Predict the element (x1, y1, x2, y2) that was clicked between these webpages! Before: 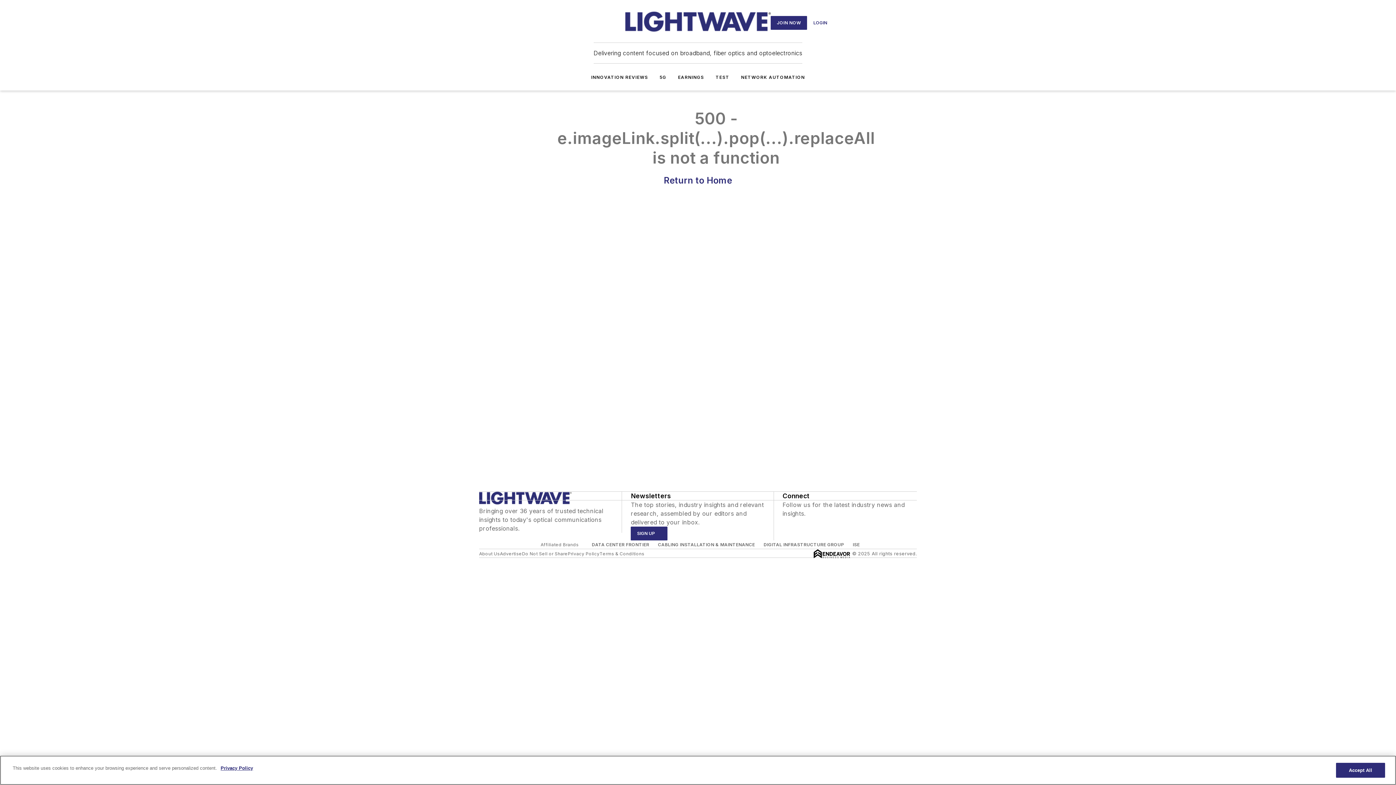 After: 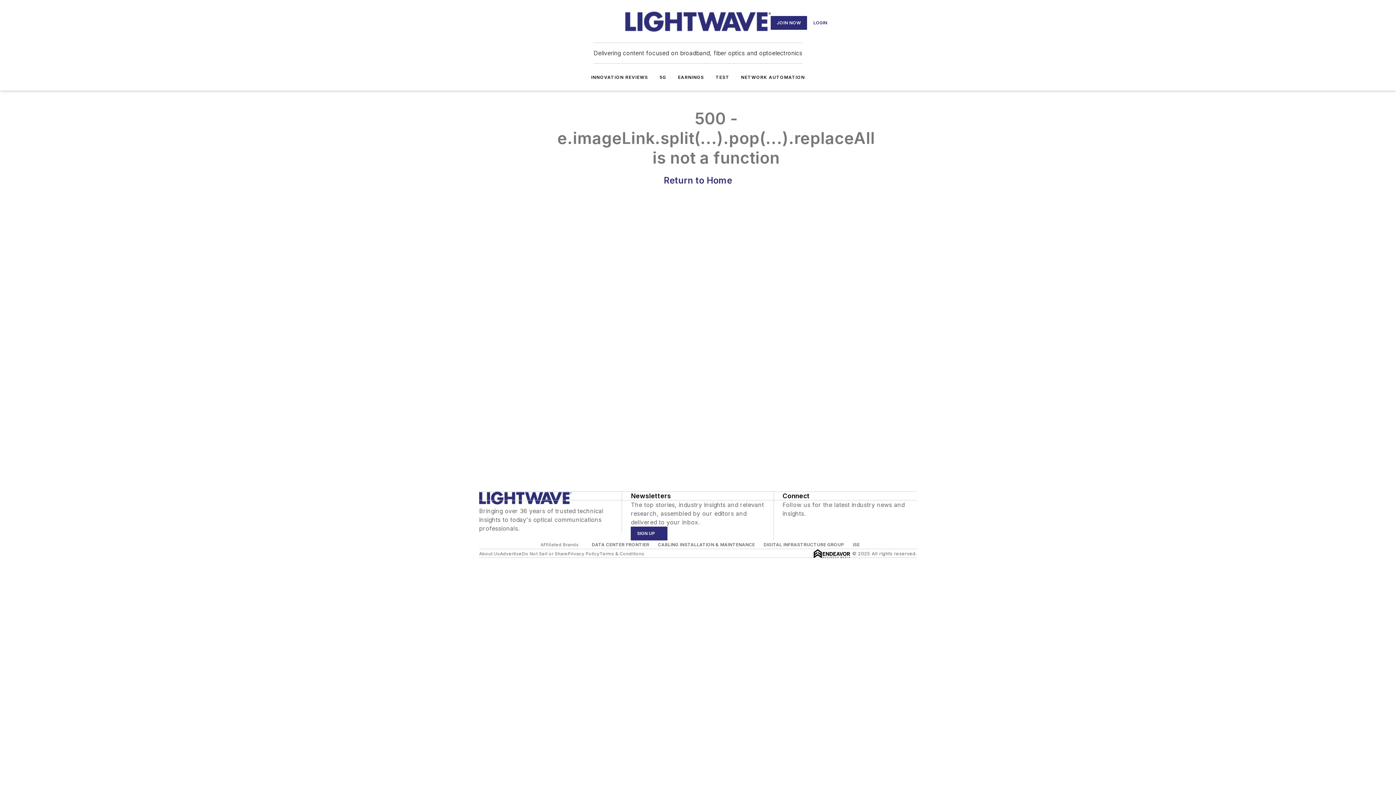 Action: label: 5G bbox: (659, 74, 666, 80)